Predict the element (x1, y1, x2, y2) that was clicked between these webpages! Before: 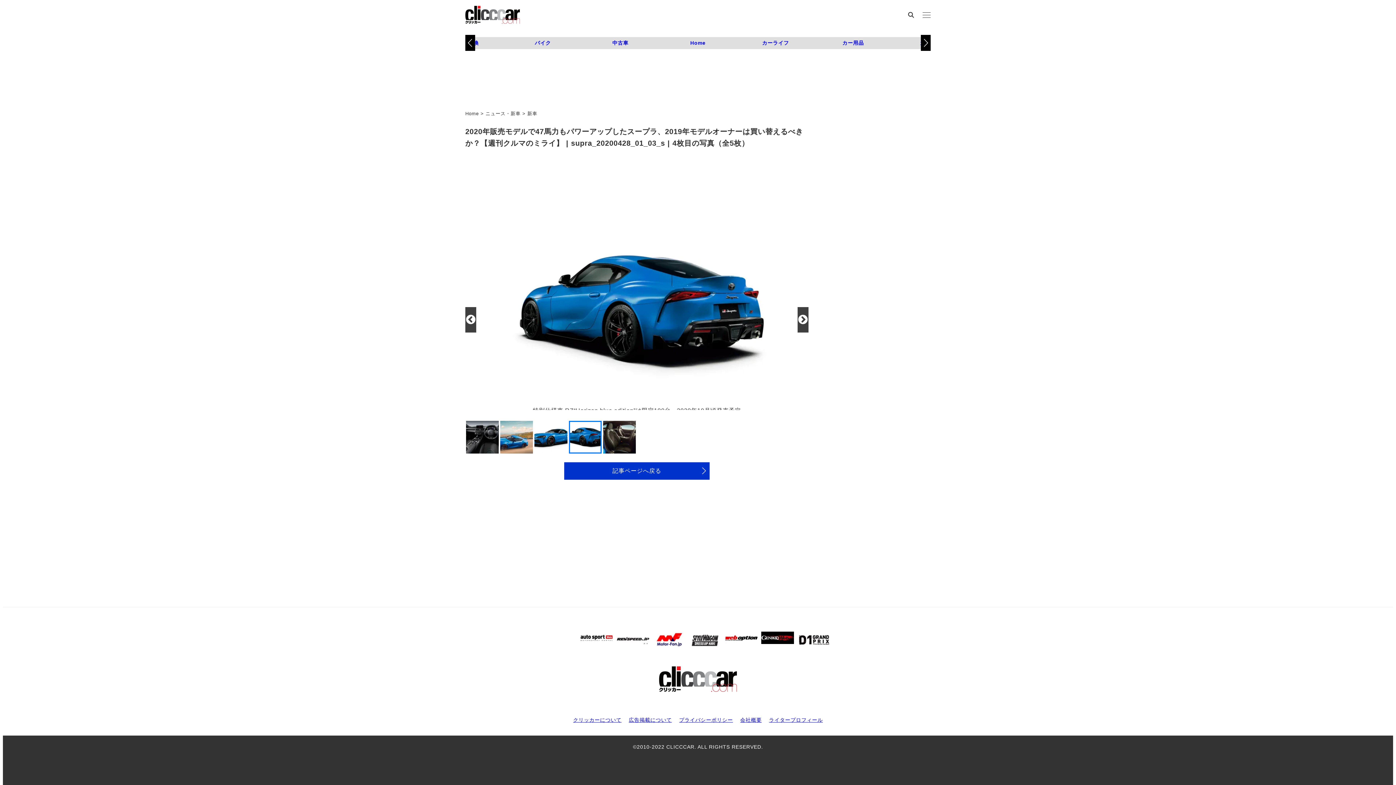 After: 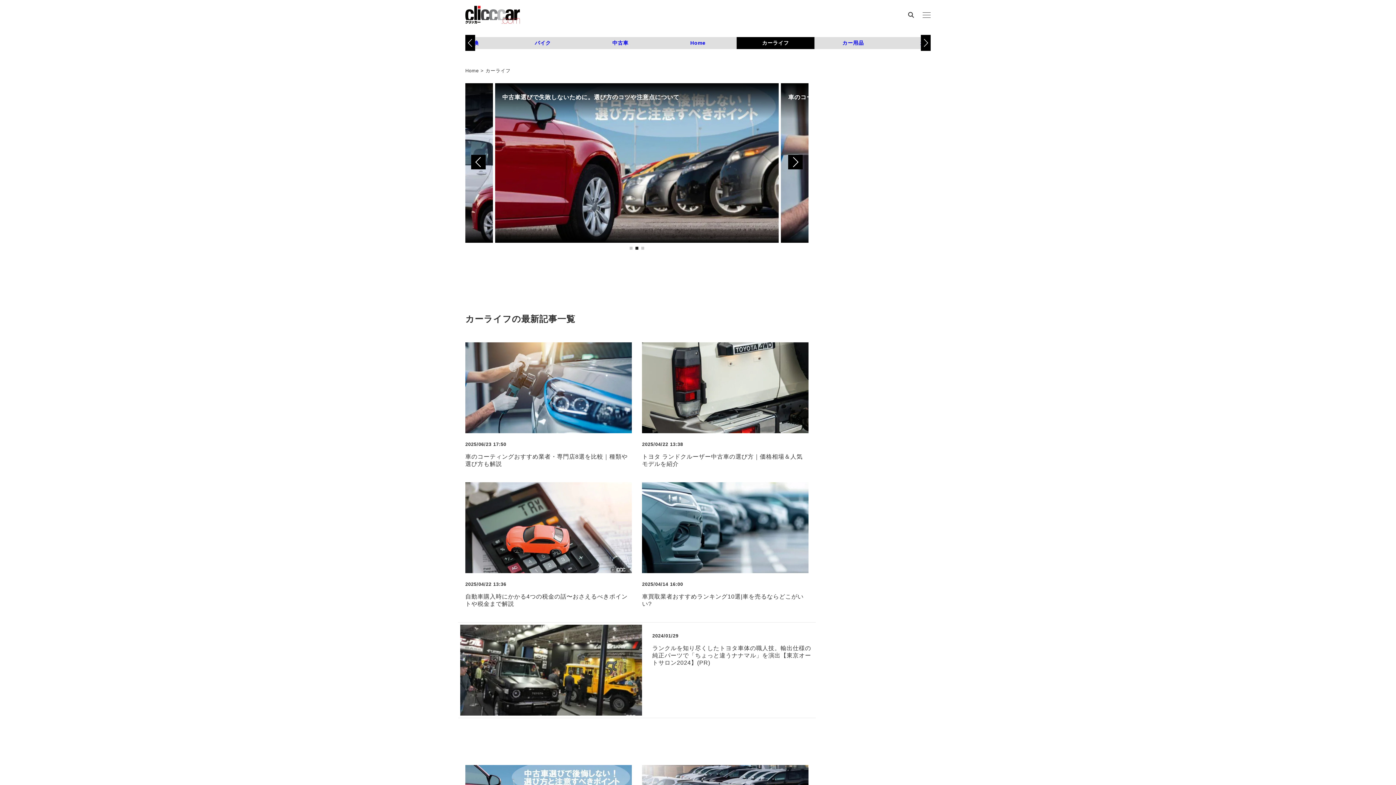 Action: label: 新車 bbox: (527, 110, 537, 116)